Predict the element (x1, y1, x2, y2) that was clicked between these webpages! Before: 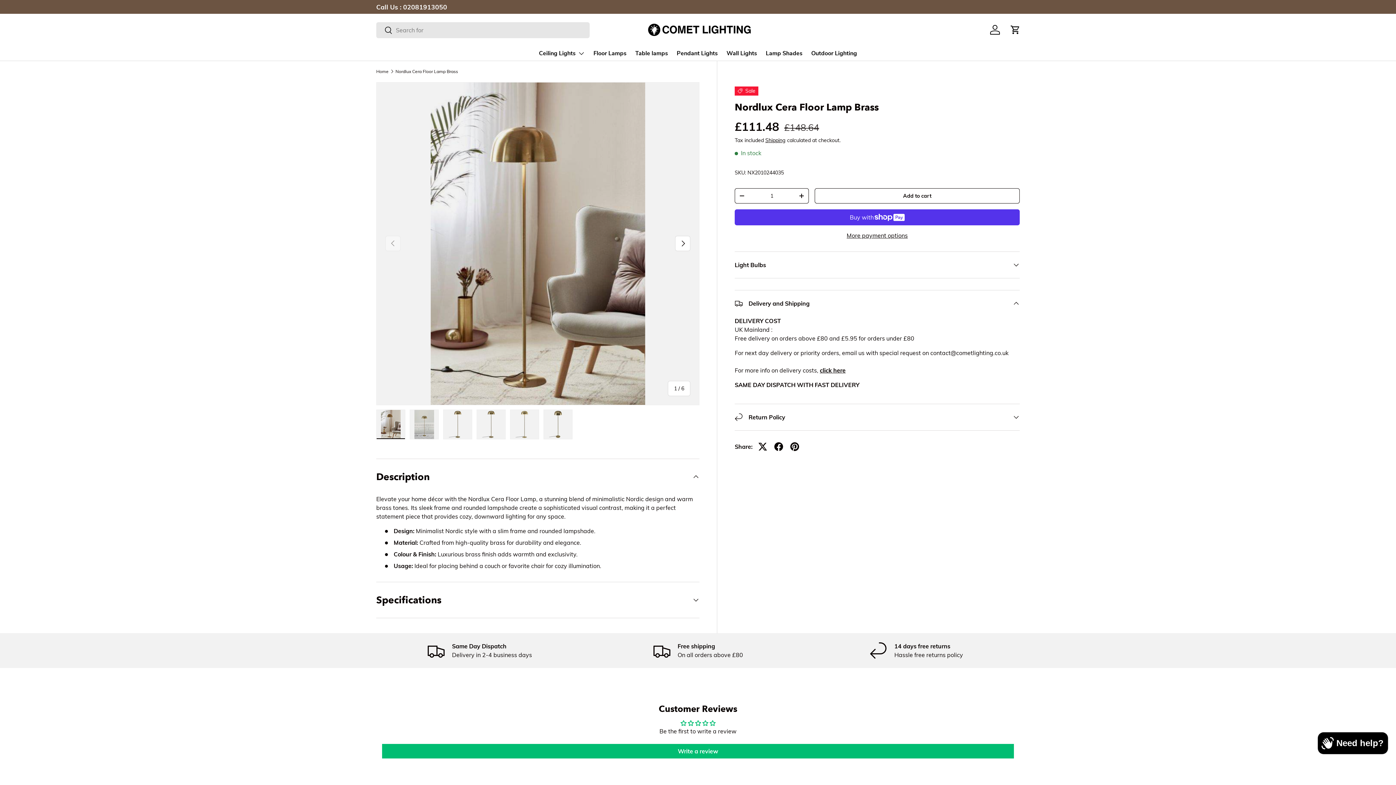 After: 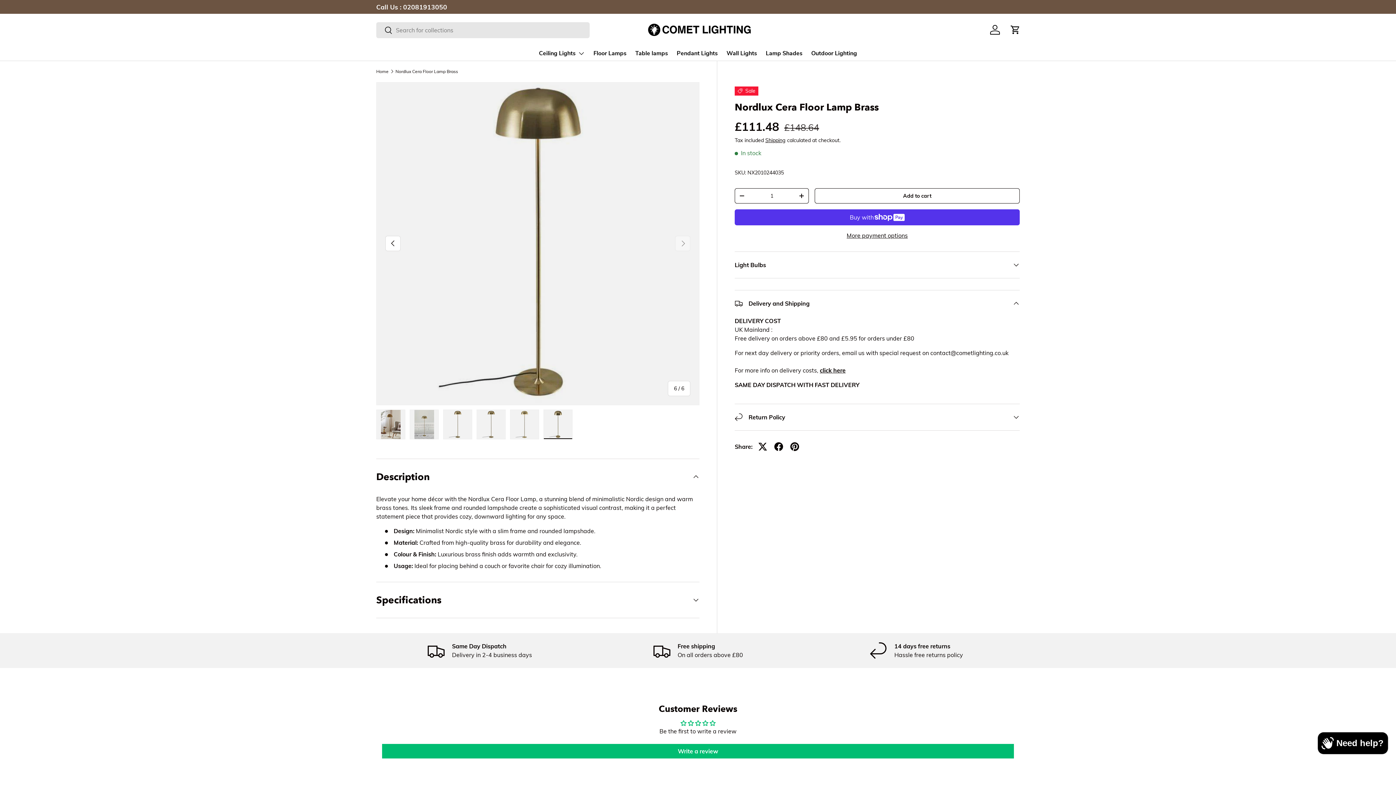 Action: bbox: (543, 409, 572, 439) label: Load image 6 in gallery view